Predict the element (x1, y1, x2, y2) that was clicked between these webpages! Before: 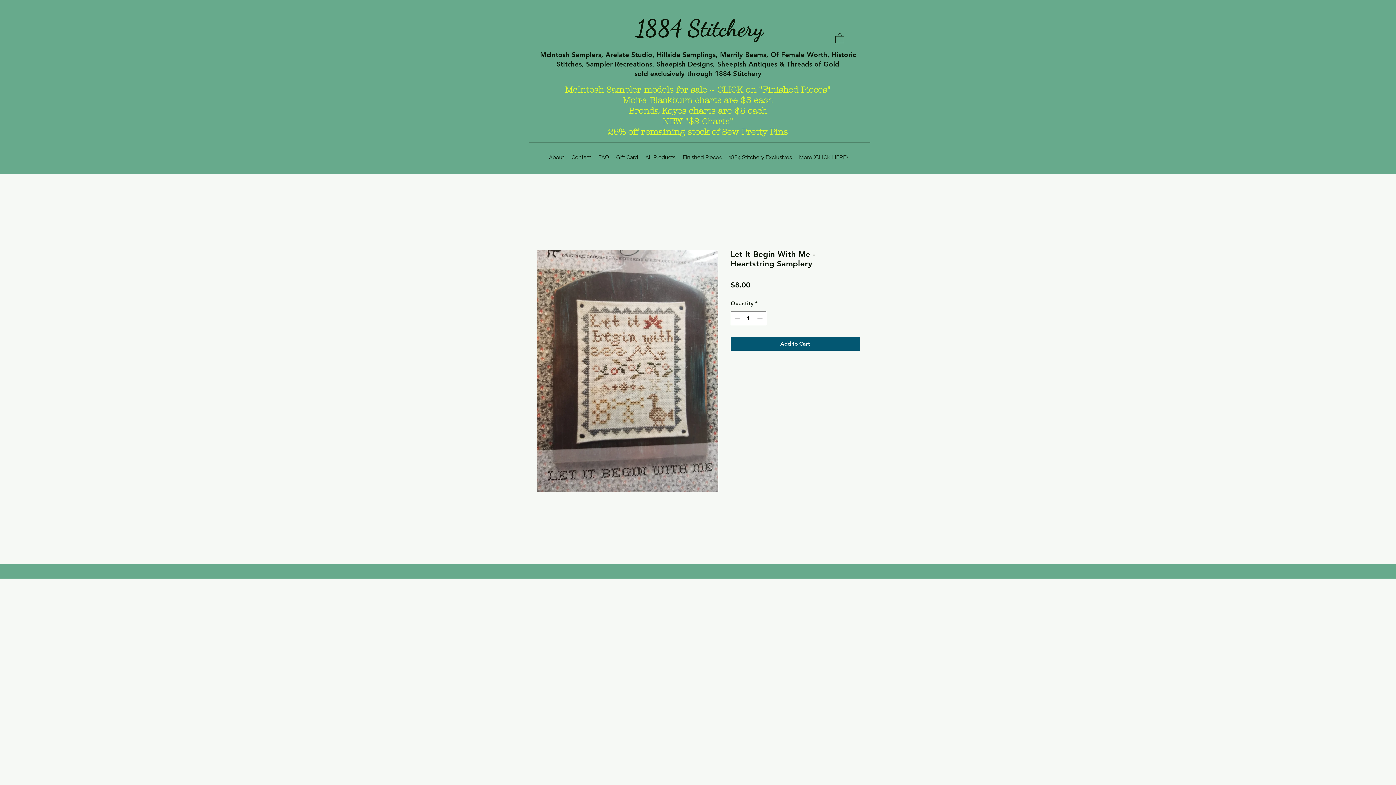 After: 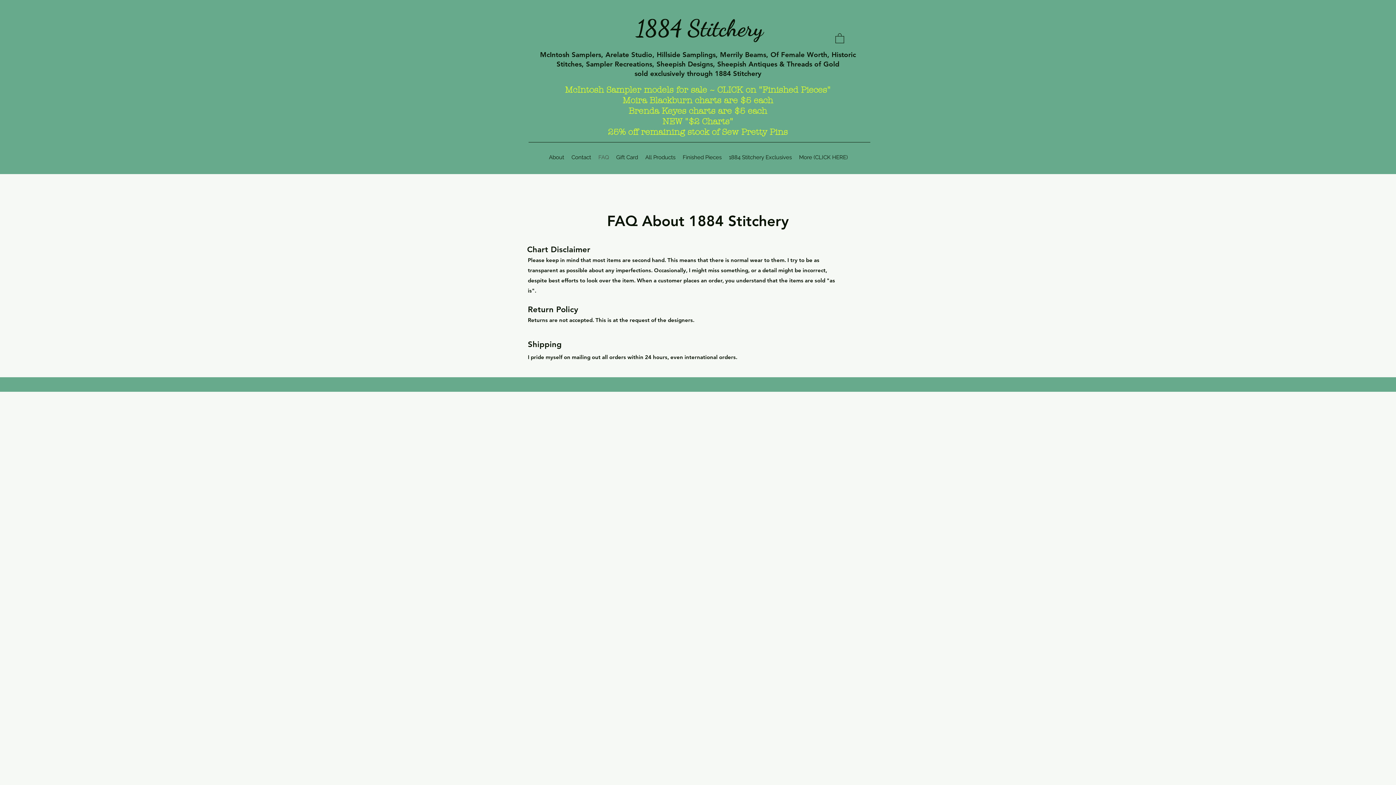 Action: bbox: (594, 148, 612, 166) label: FAQ